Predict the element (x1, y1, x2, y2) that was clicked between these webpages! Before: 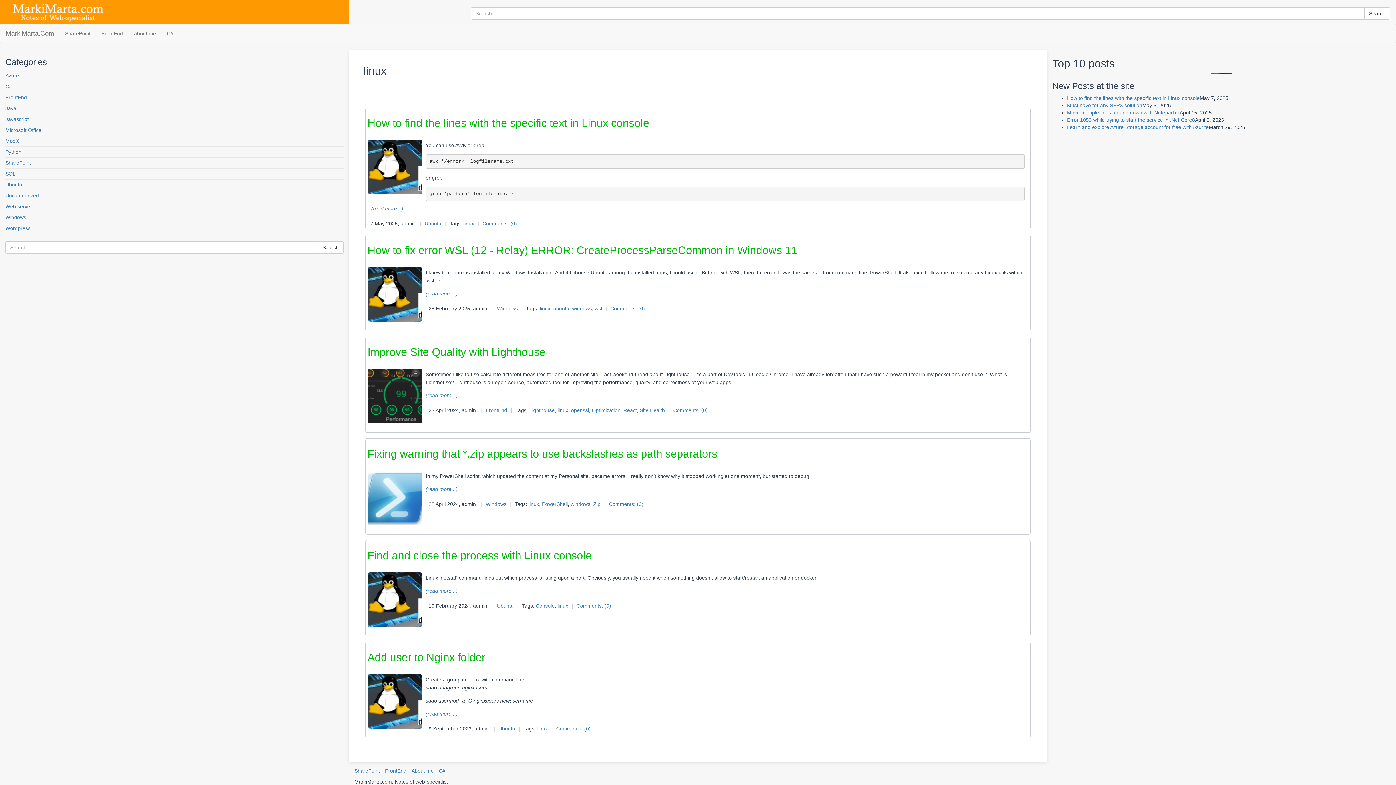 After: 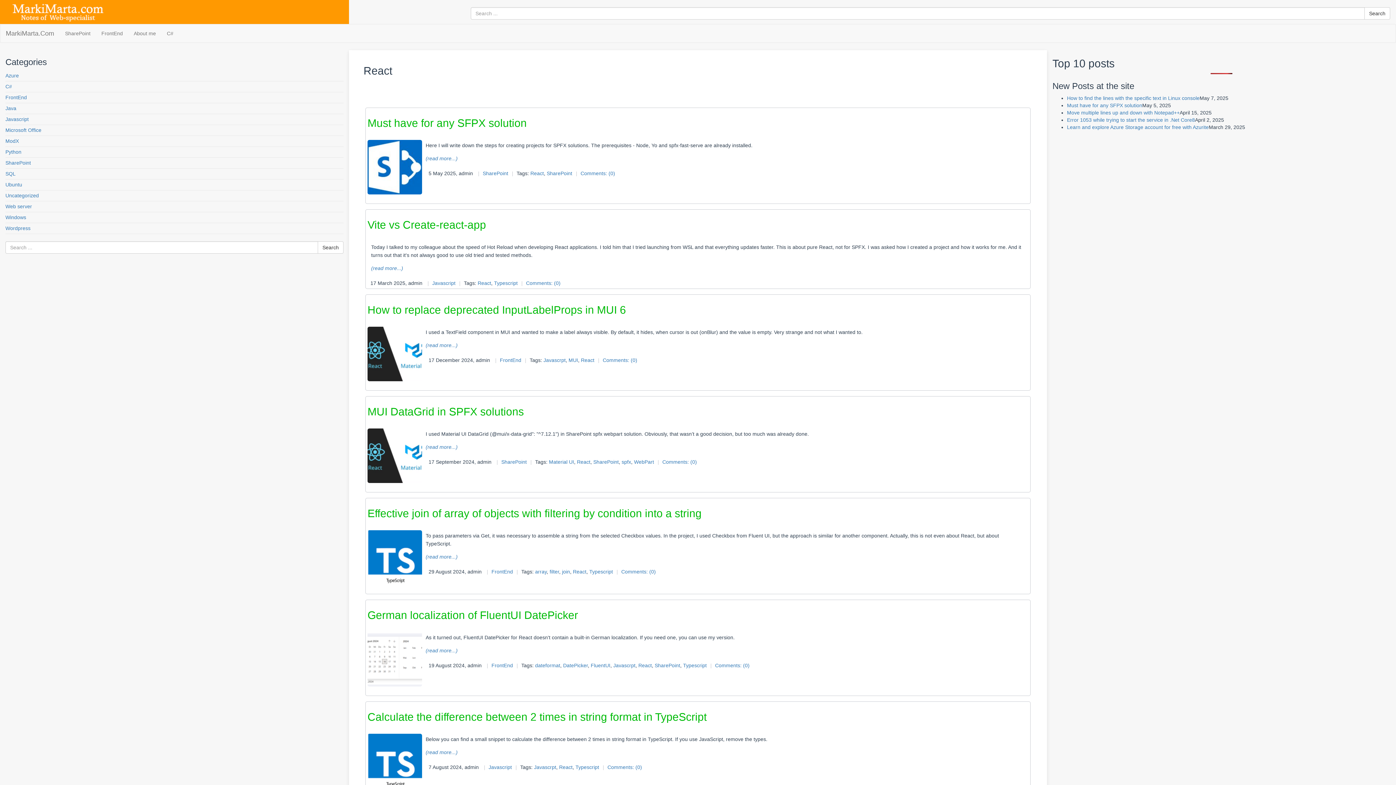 Action: bbox: (623, 407, 637, 413) label: React